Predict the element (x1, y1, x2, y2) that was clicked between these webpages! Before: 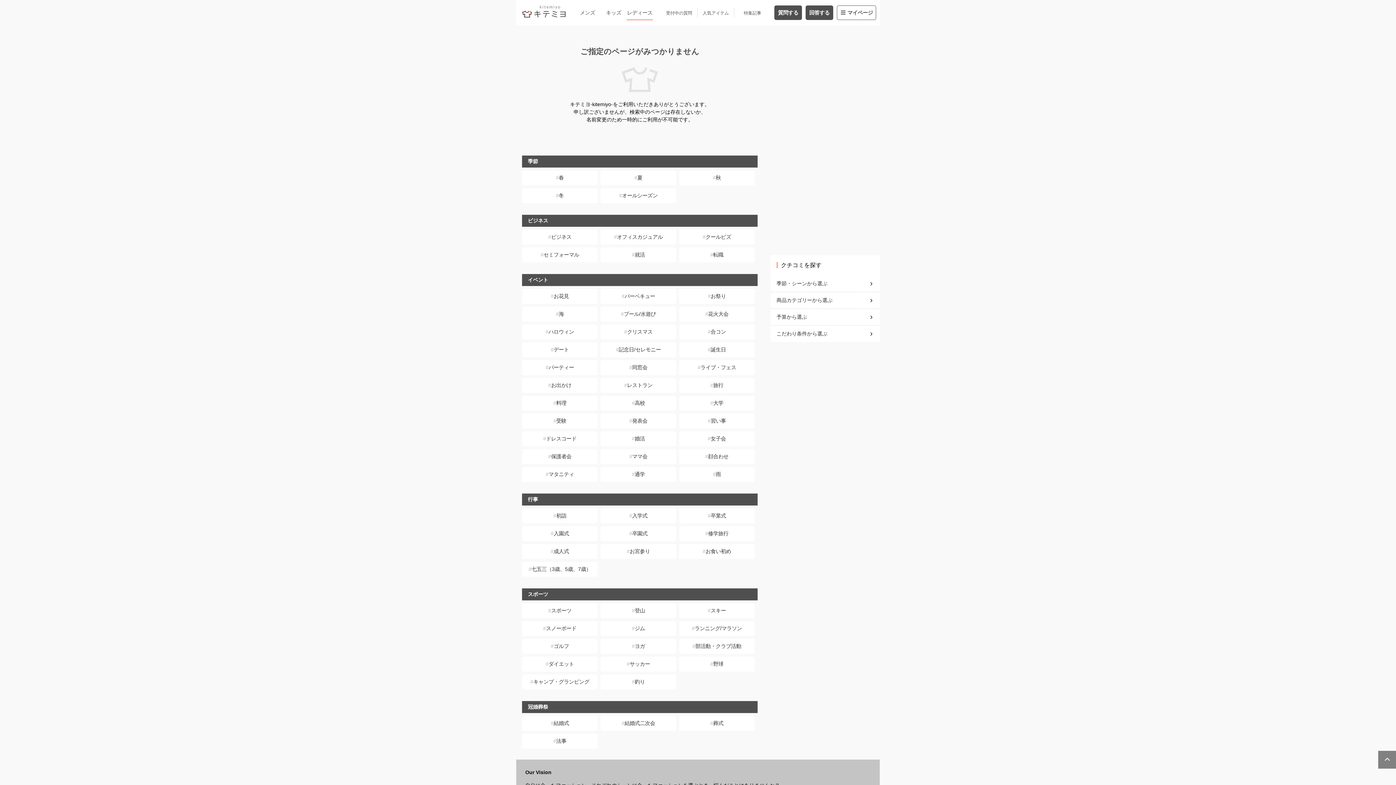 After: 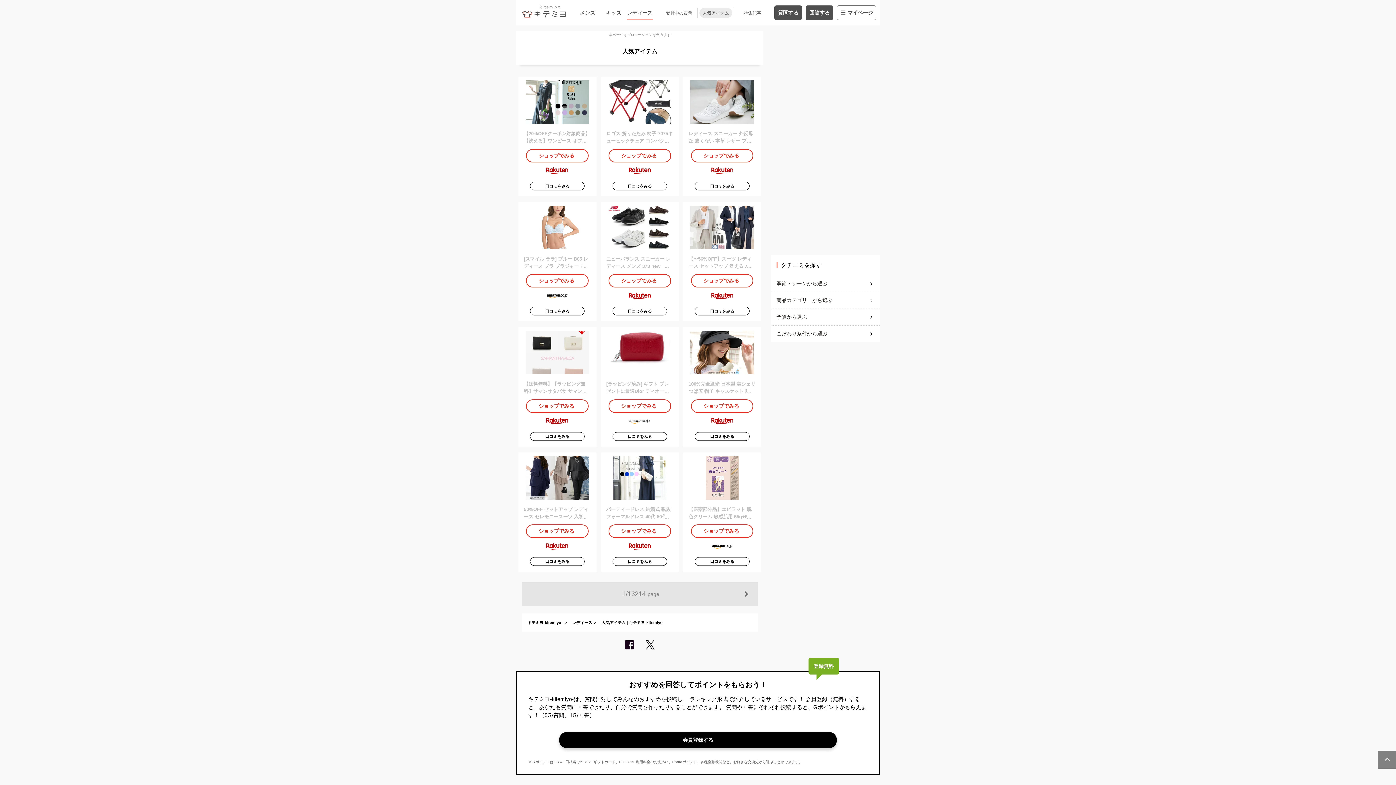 Action: label: 人気アイテム bbox: (699, 7, 732, 17)